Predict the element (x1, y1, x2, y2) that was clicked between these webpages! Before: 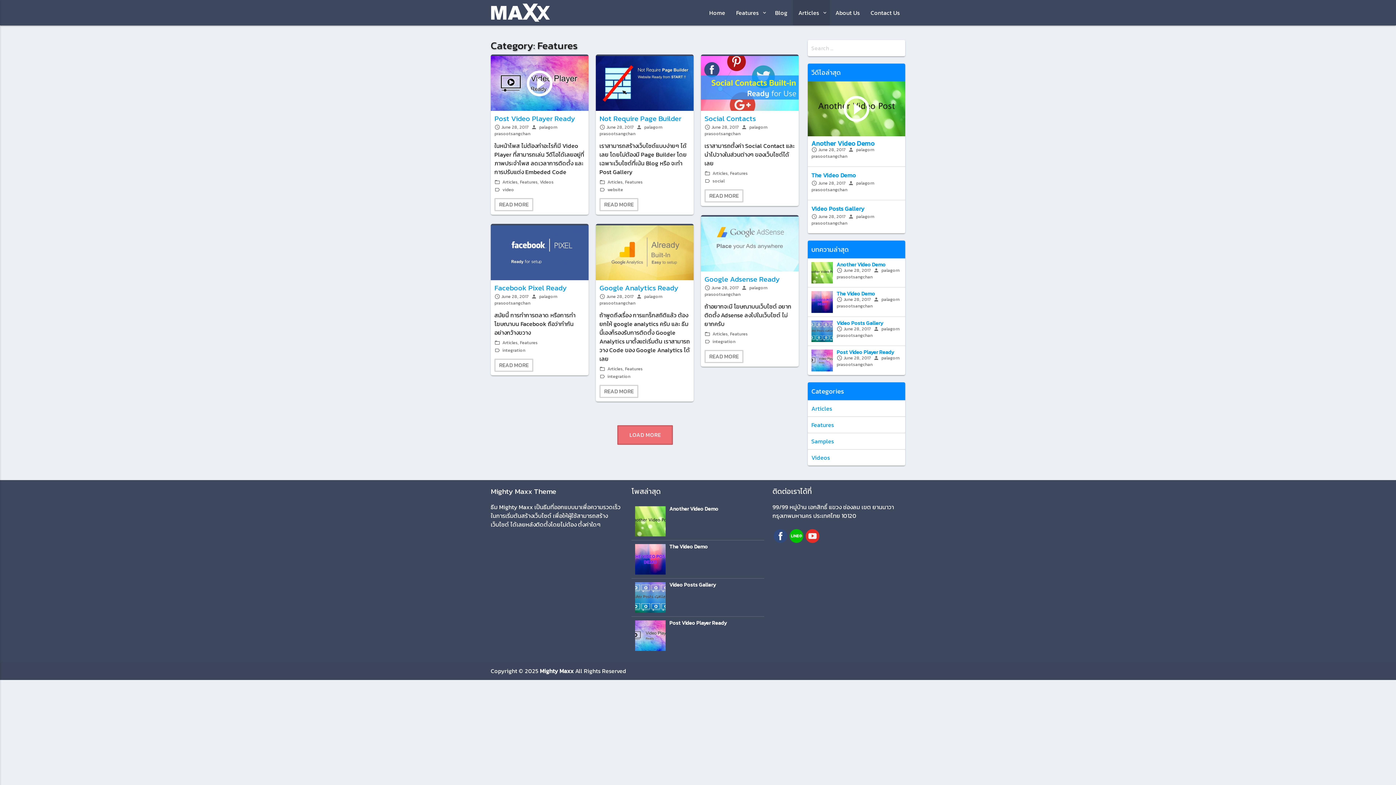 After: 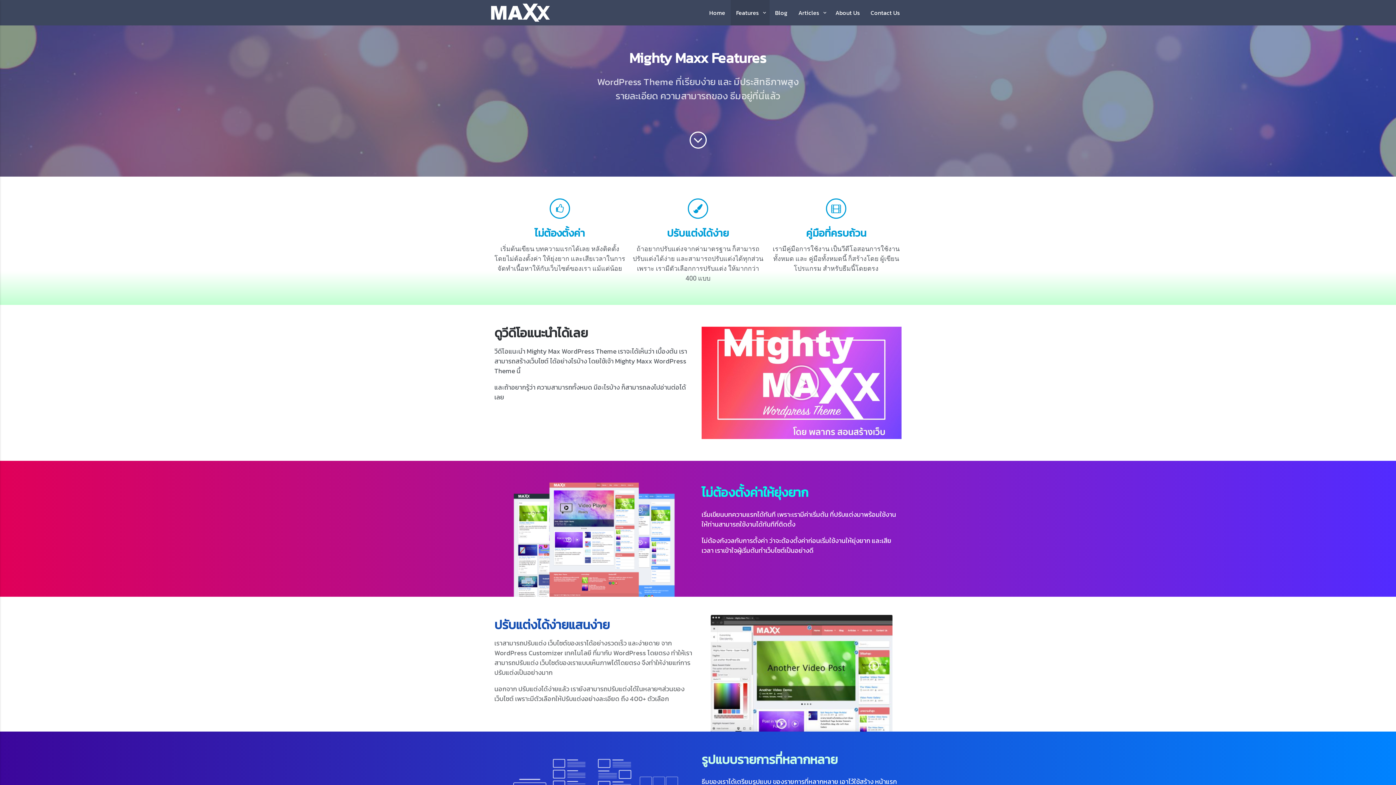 Action: bbox: (490, 0, 550, 34)